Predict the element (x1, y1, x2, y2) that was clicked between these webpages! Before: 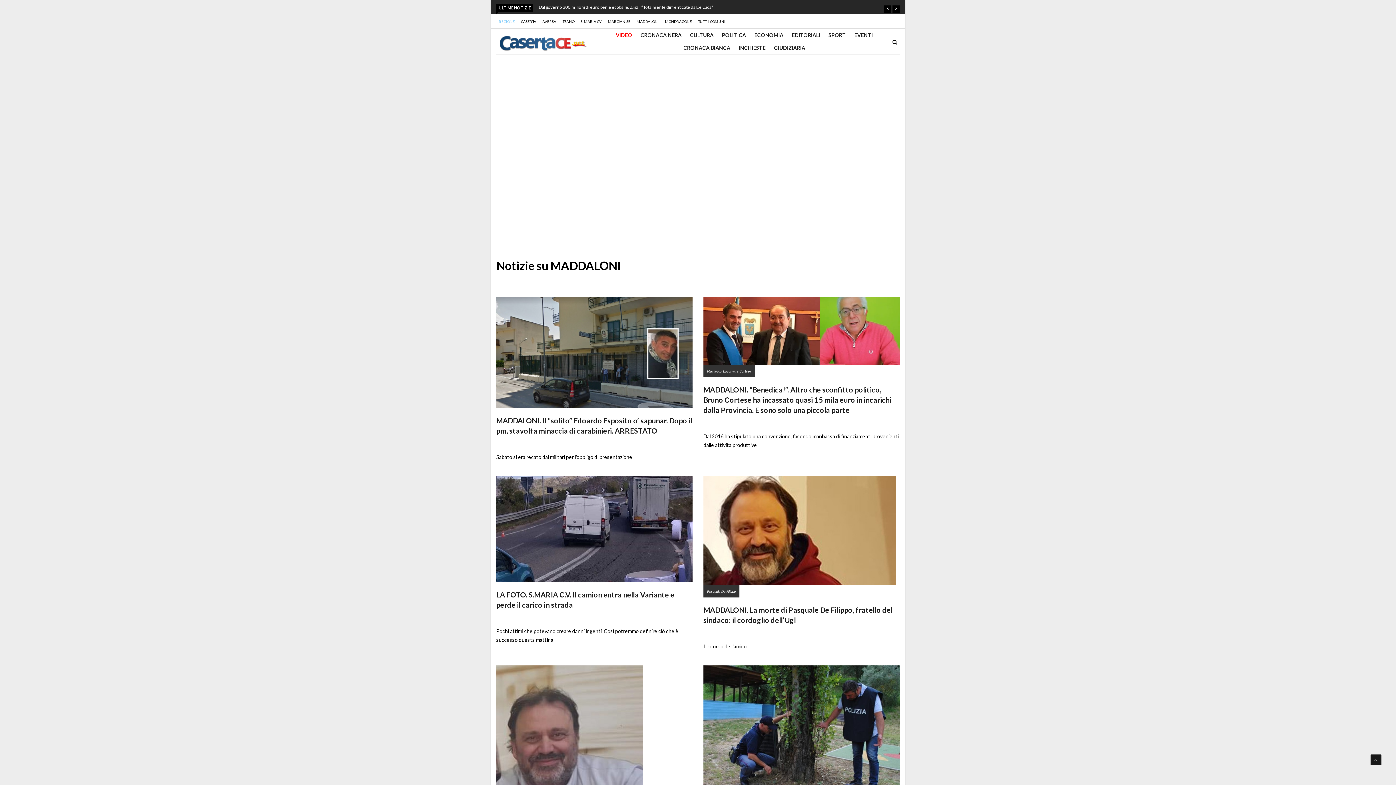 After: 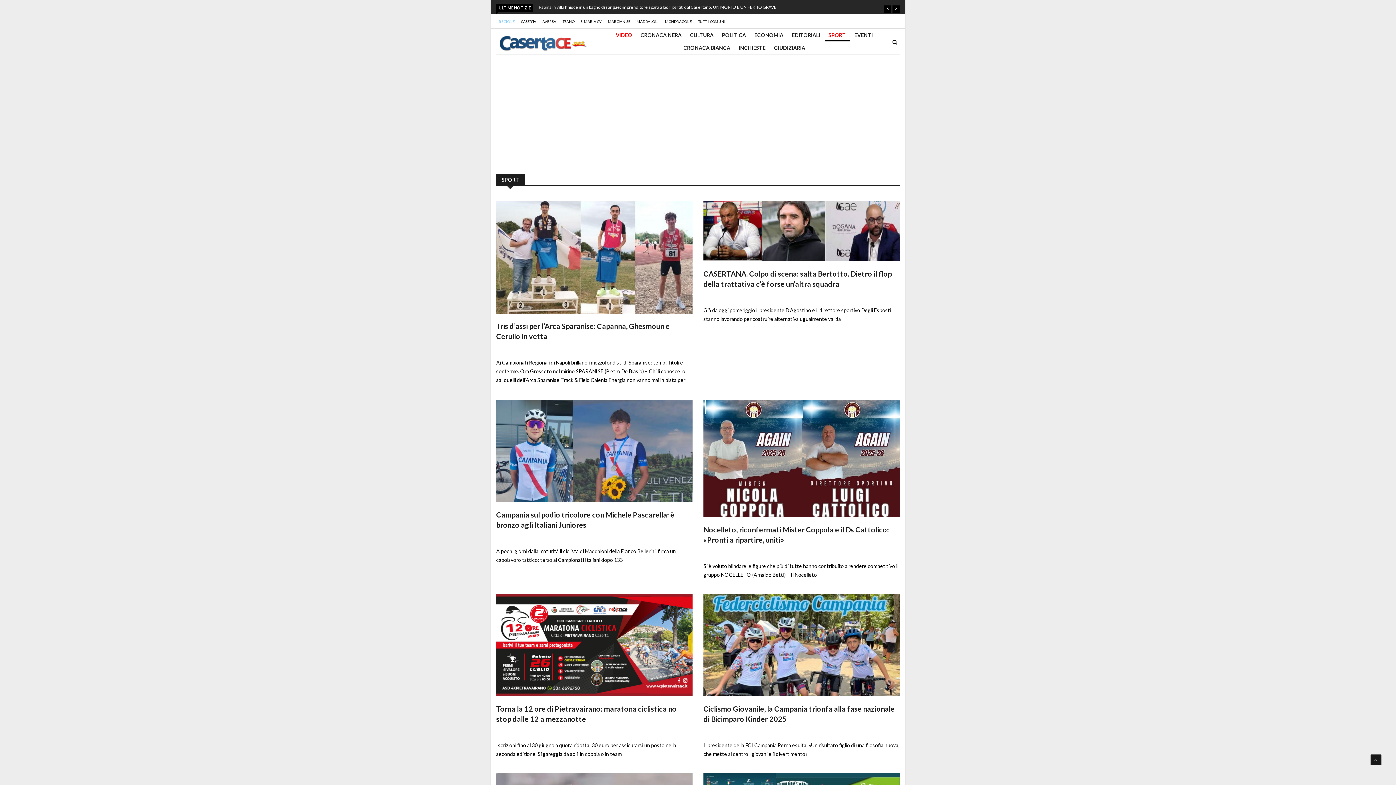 Action: label: SPORT bbox: (825, 28, 849, 41)